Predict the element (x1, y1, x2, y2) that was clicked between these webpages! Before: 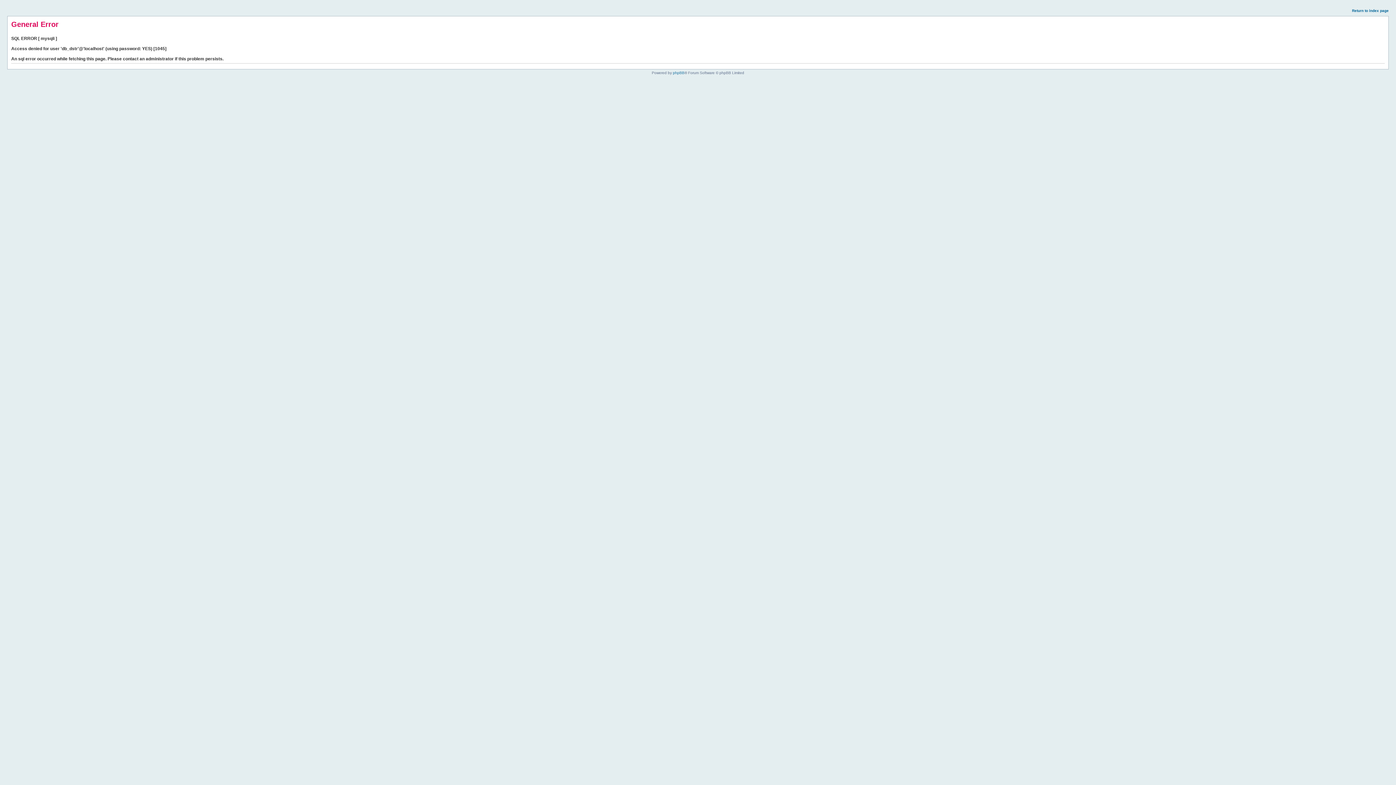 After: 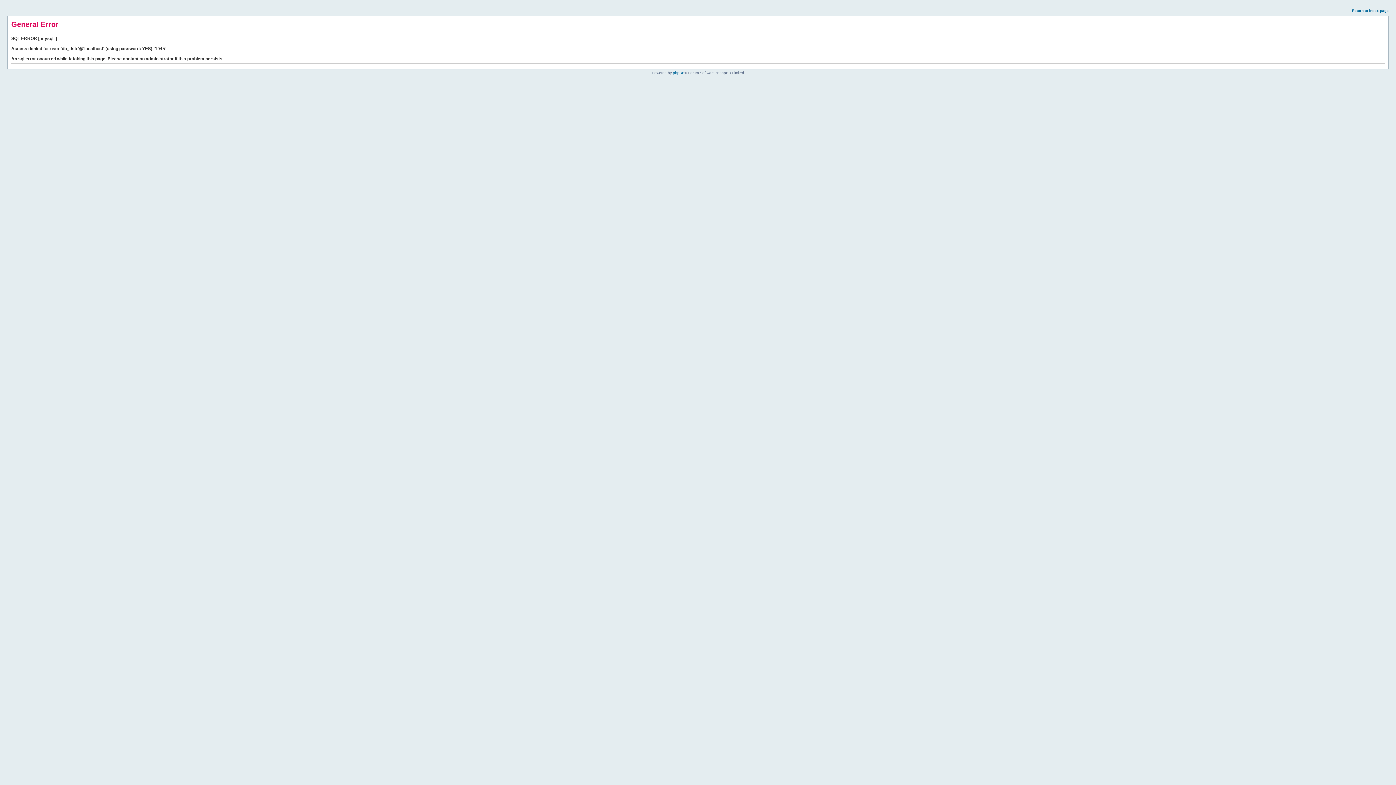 Action: label: Return to index page bbox: (1352, 8, 1389, 12)